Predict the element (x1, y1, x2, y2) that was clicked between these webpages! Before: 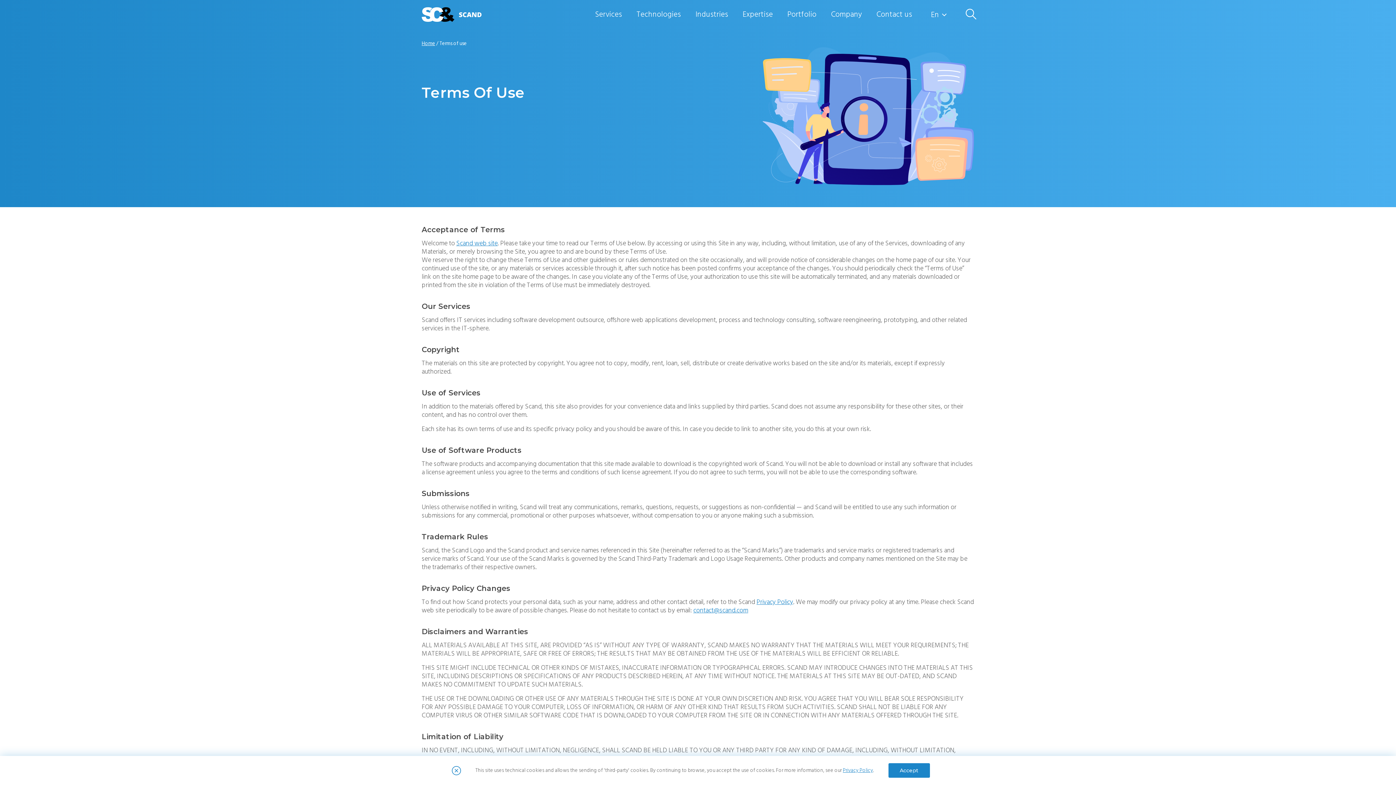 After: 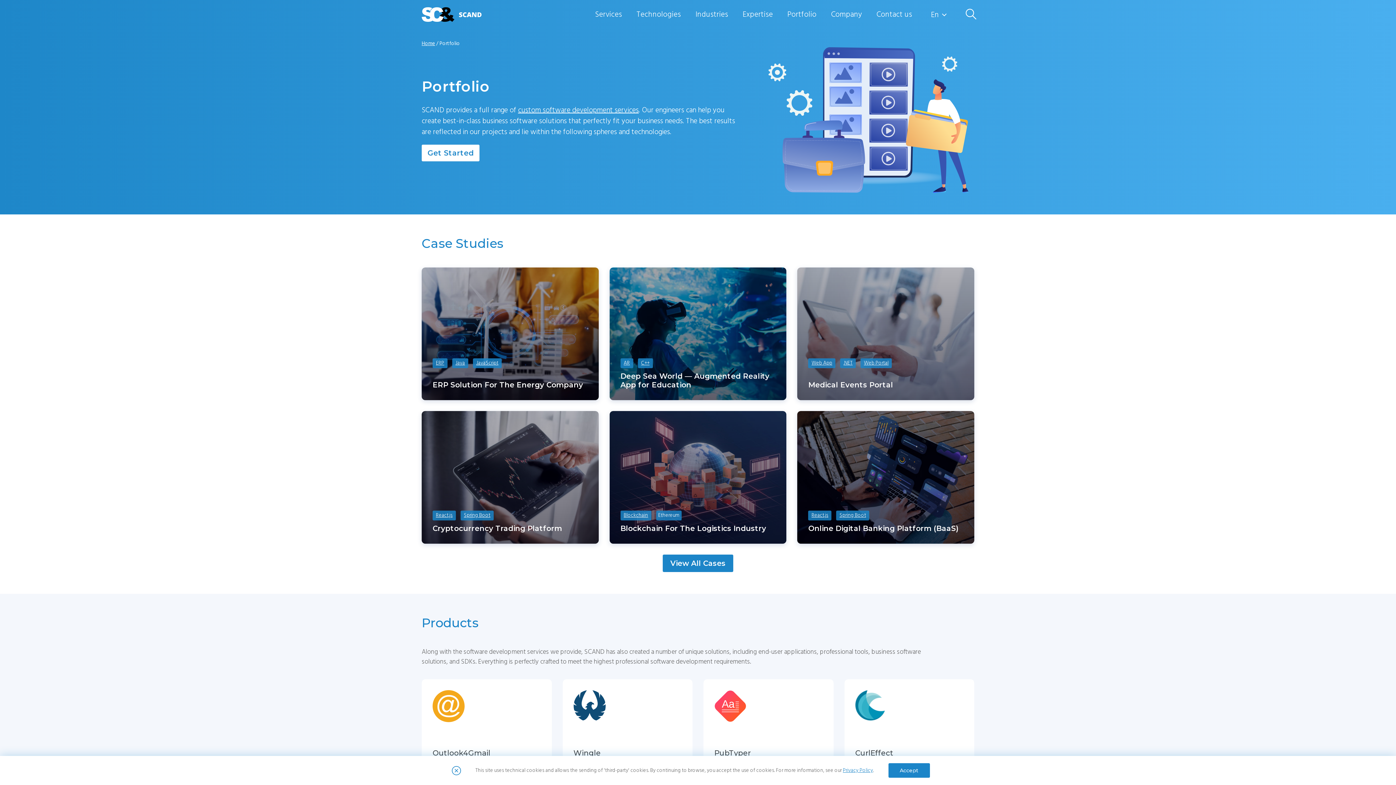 Action: bbox: (780, 5, 824, 23) label: Portfolio